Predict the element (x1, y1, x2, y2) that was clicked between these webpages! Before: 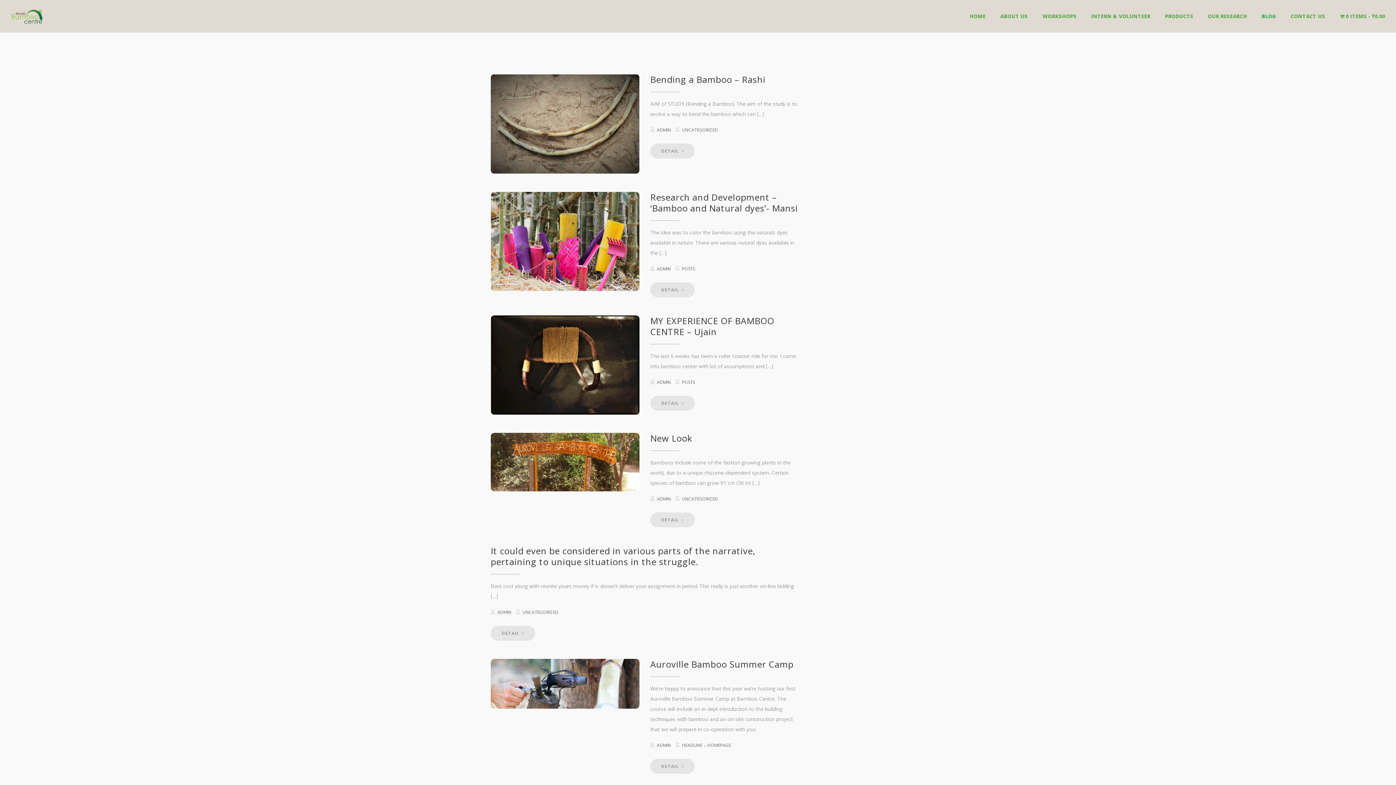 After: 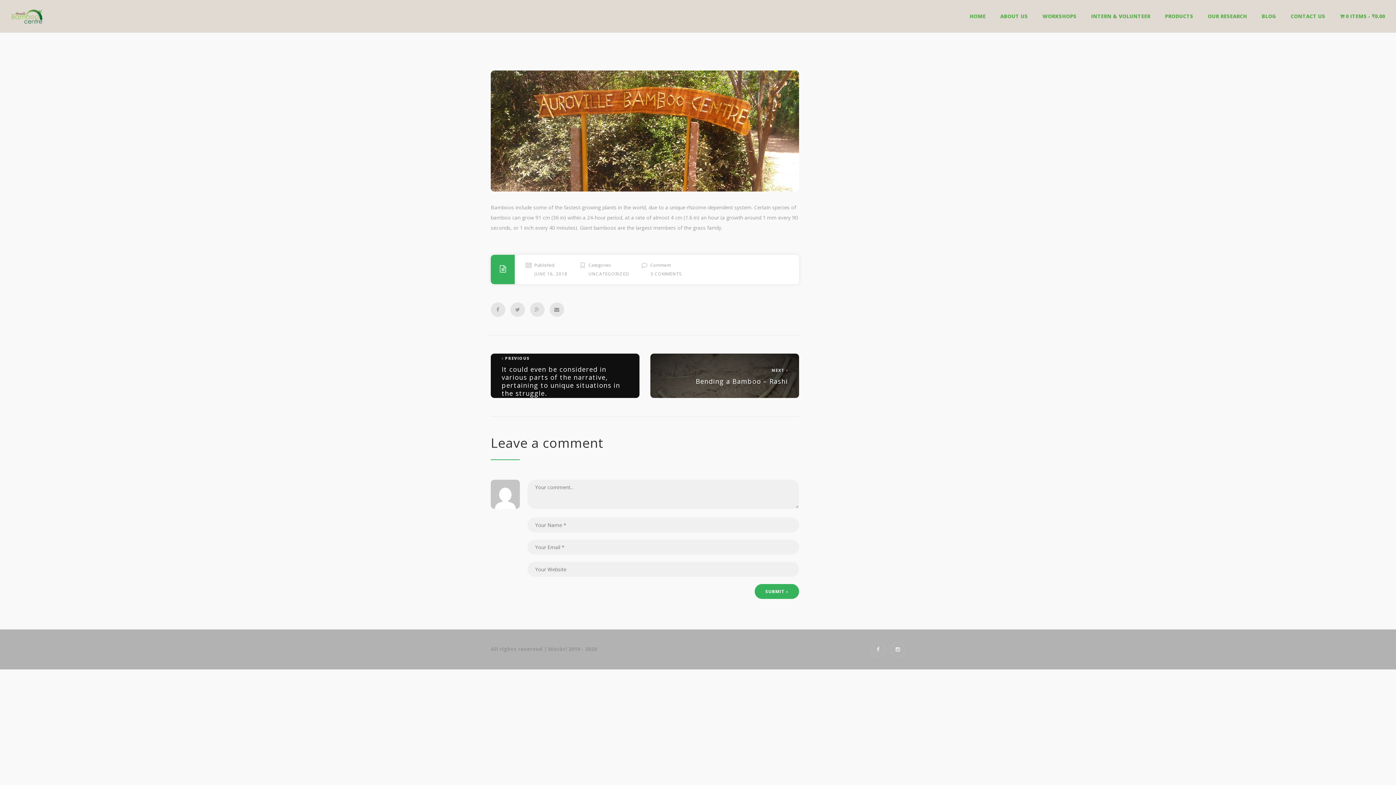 Action: label: New Look bbox: (650, 432, 692, 444)